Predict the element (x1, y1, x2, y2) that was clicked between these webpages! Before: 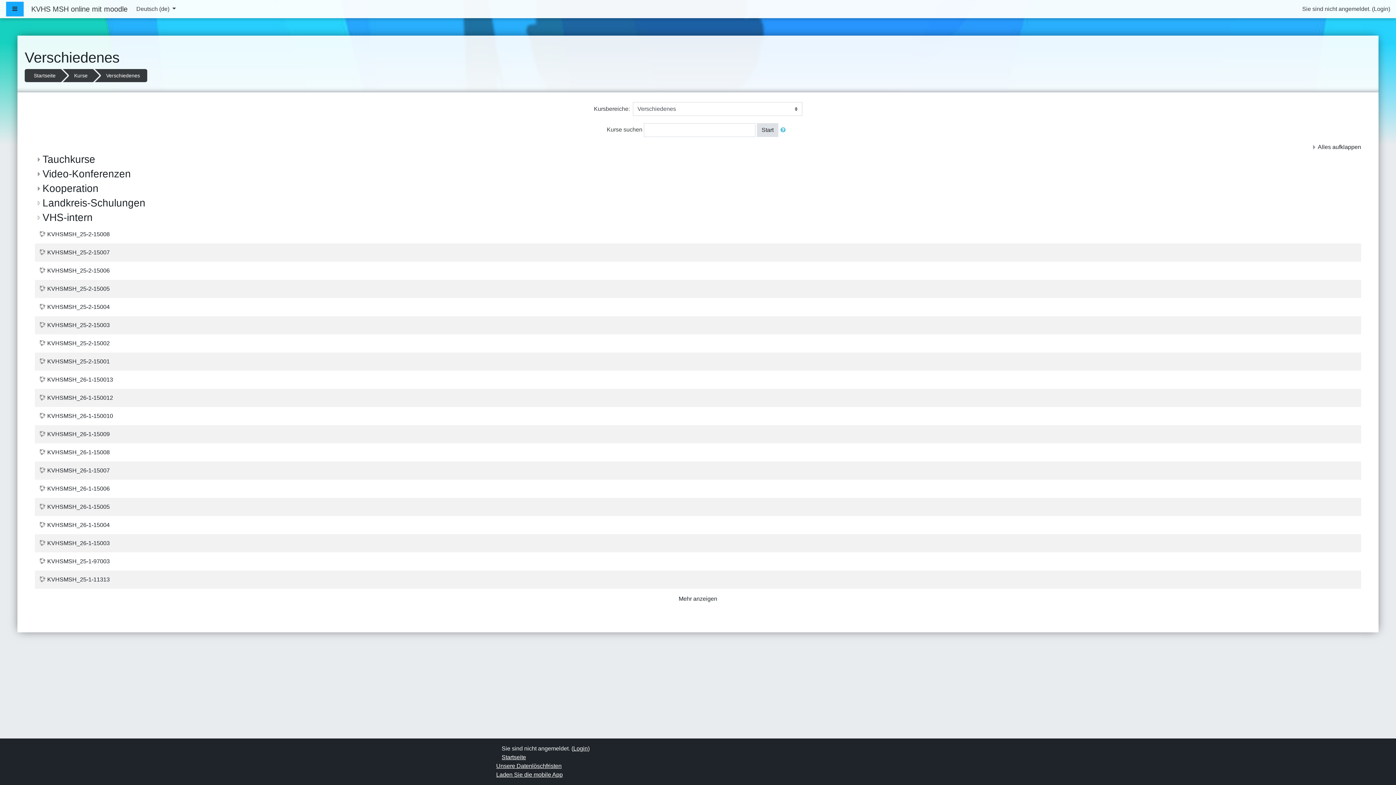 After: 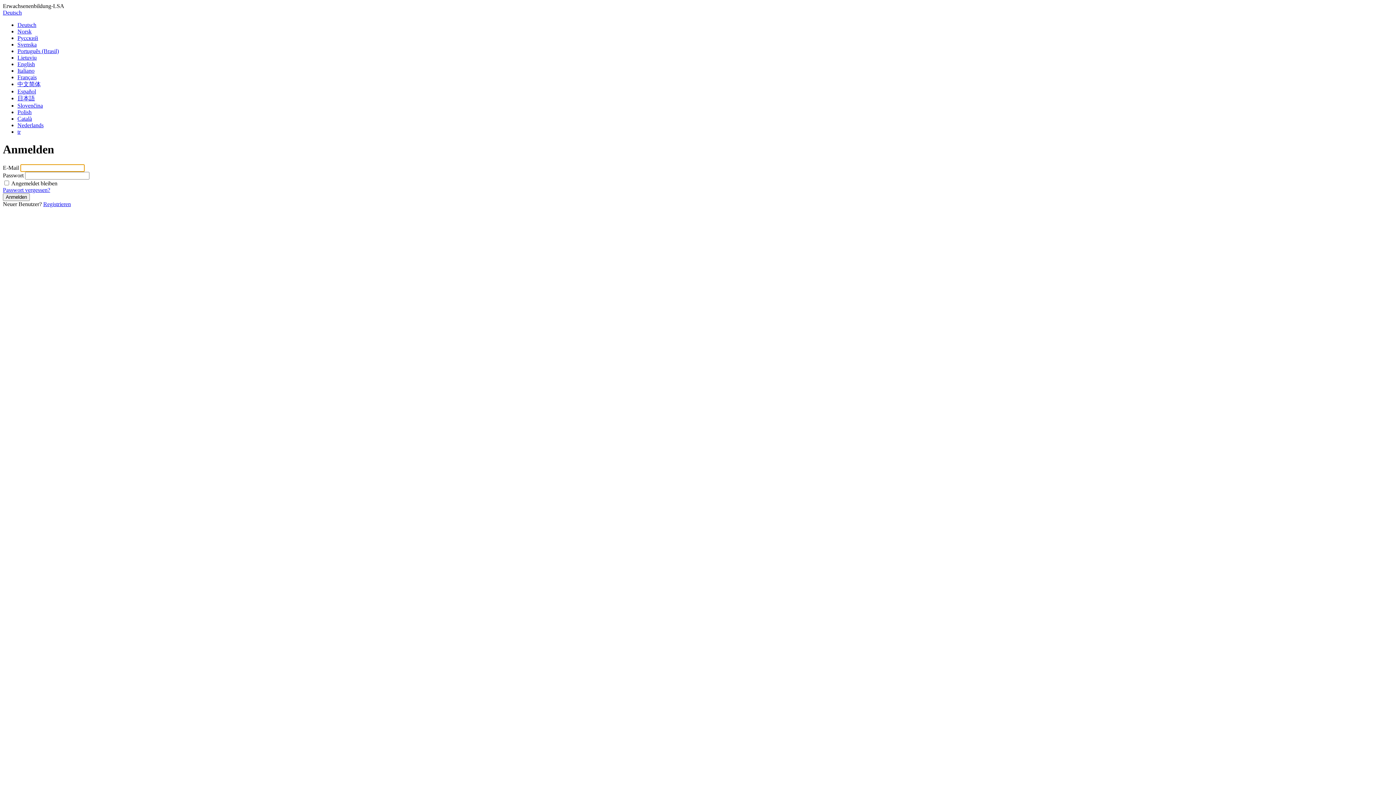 Action: bbox: (39, 393, 113, 402) label: KVHSMSH_26-1-150012